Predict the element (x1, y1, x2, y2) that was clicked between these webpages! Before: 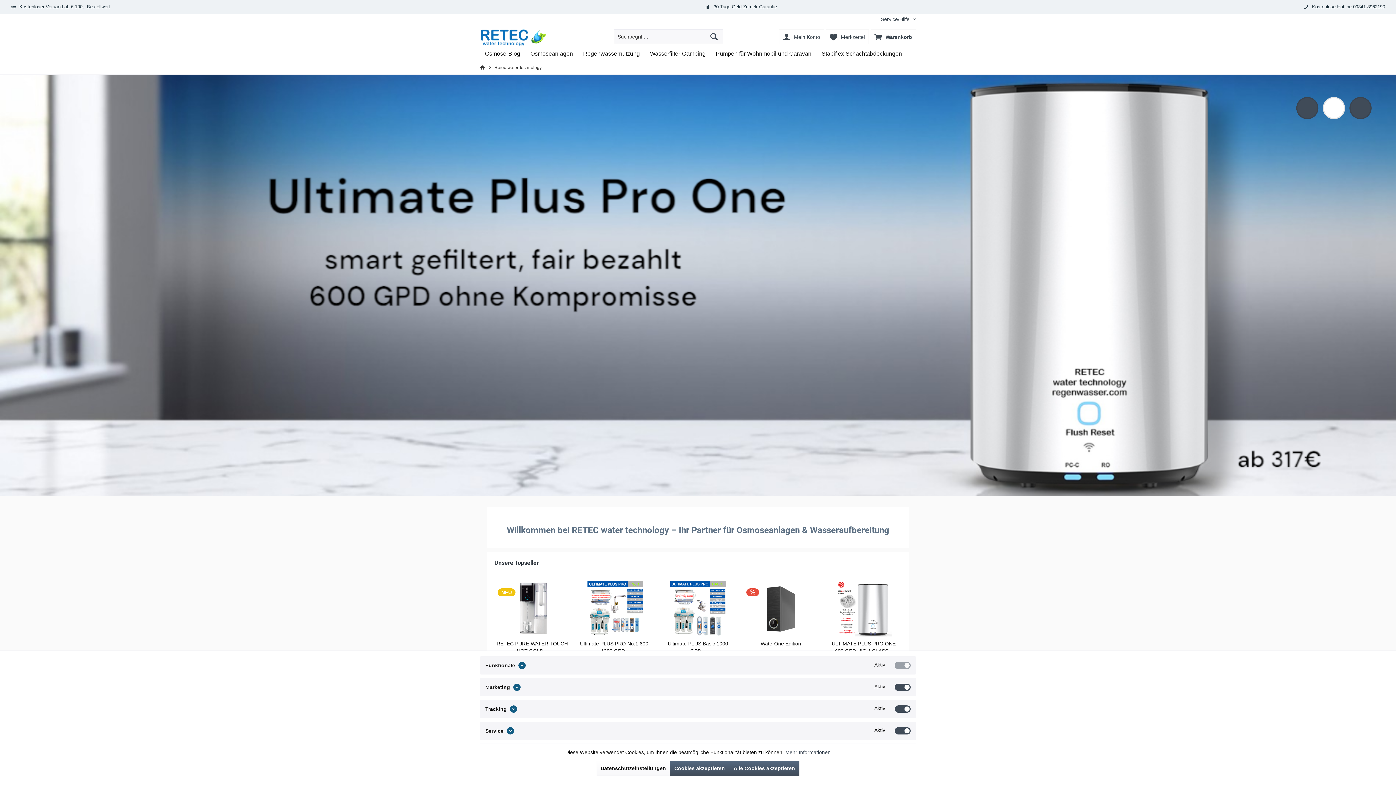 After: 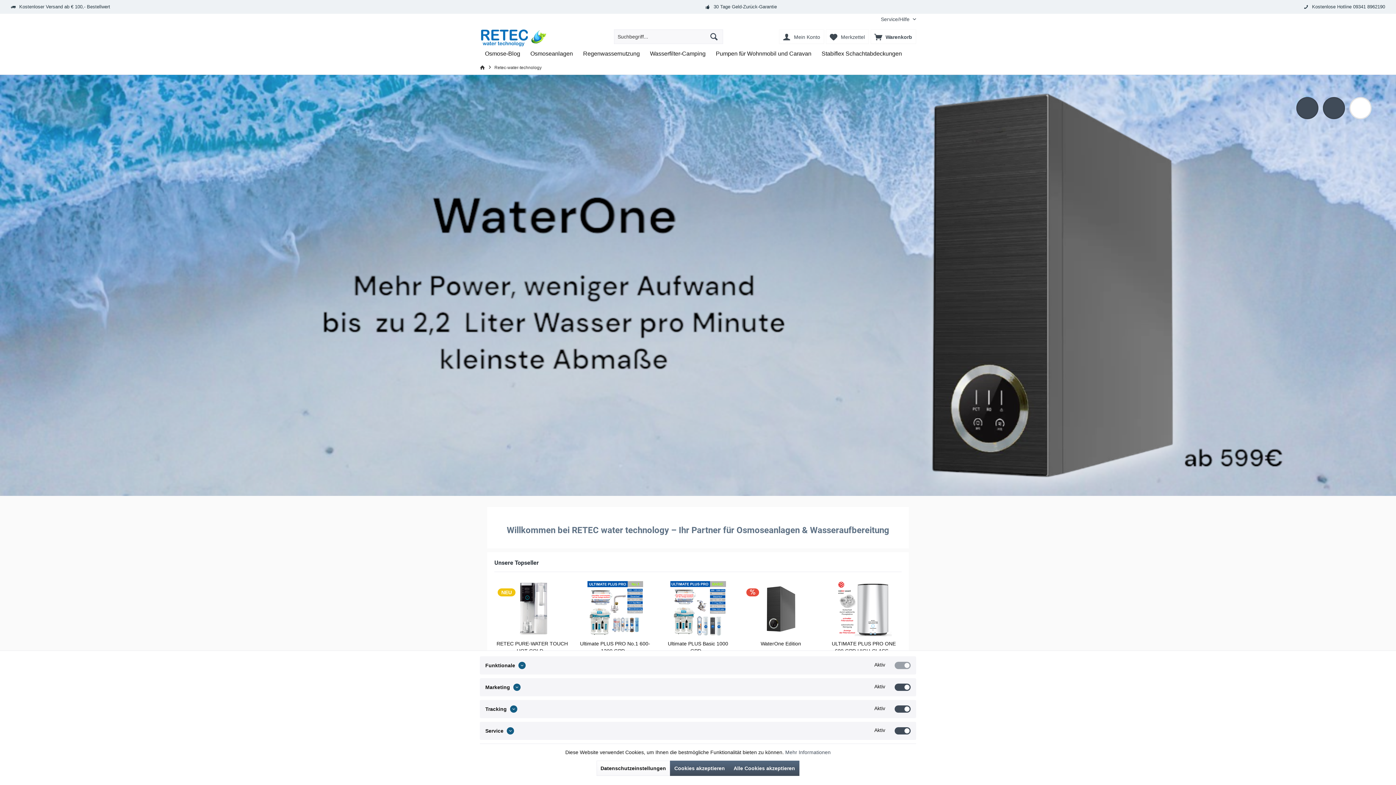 Action: bbox: (492, 61, 543, 74) label: Retec-water-technology